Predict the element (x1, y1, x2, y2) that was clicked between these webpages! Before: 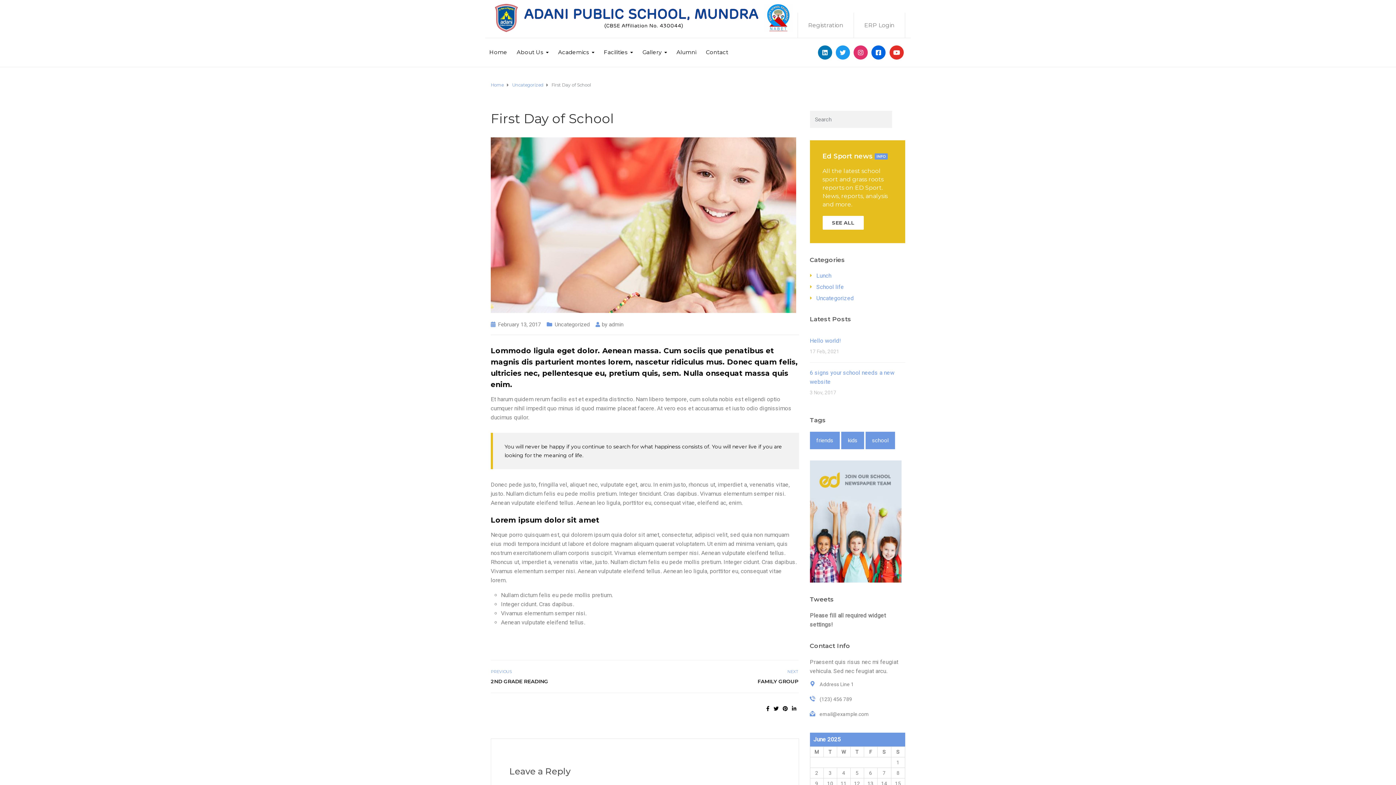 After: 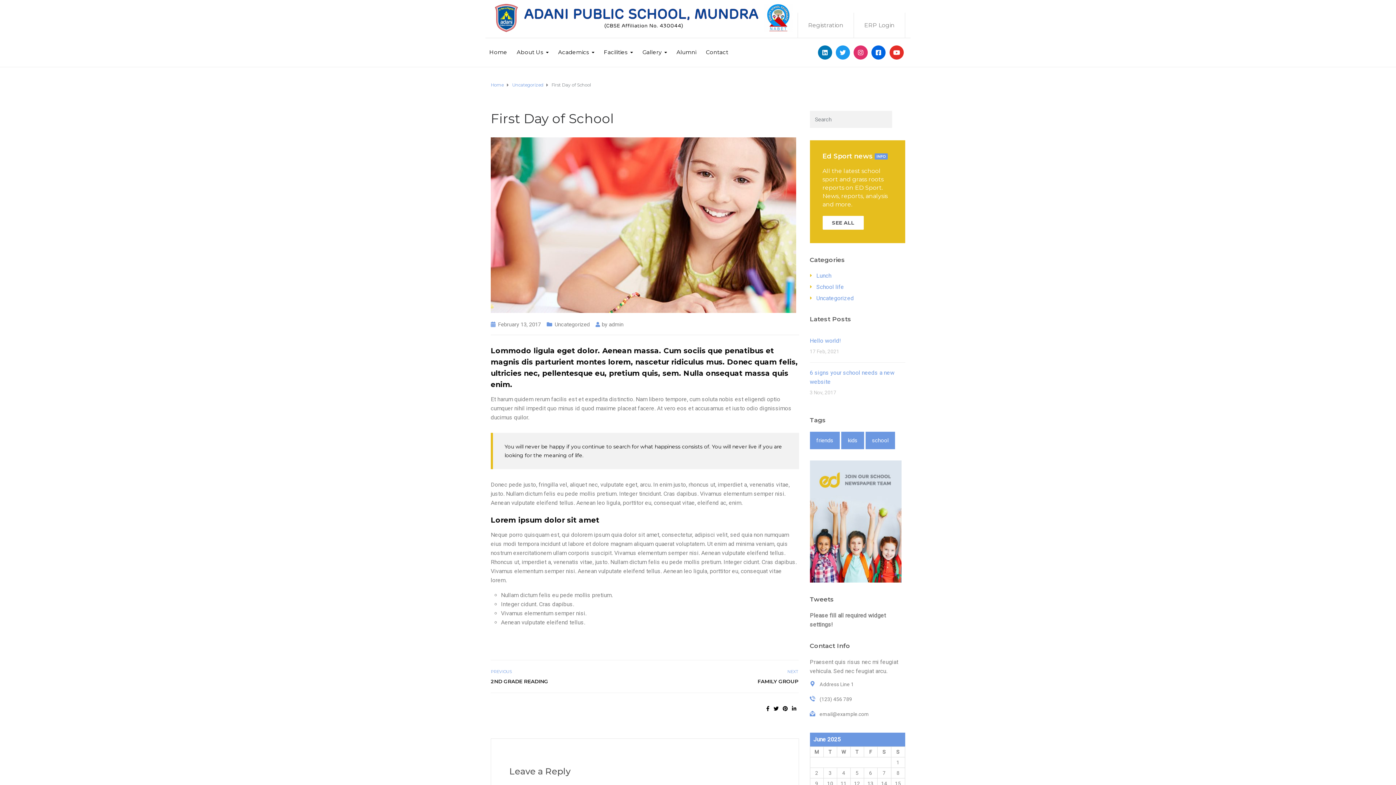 Action: bbox: (810, 517, 901, 524)